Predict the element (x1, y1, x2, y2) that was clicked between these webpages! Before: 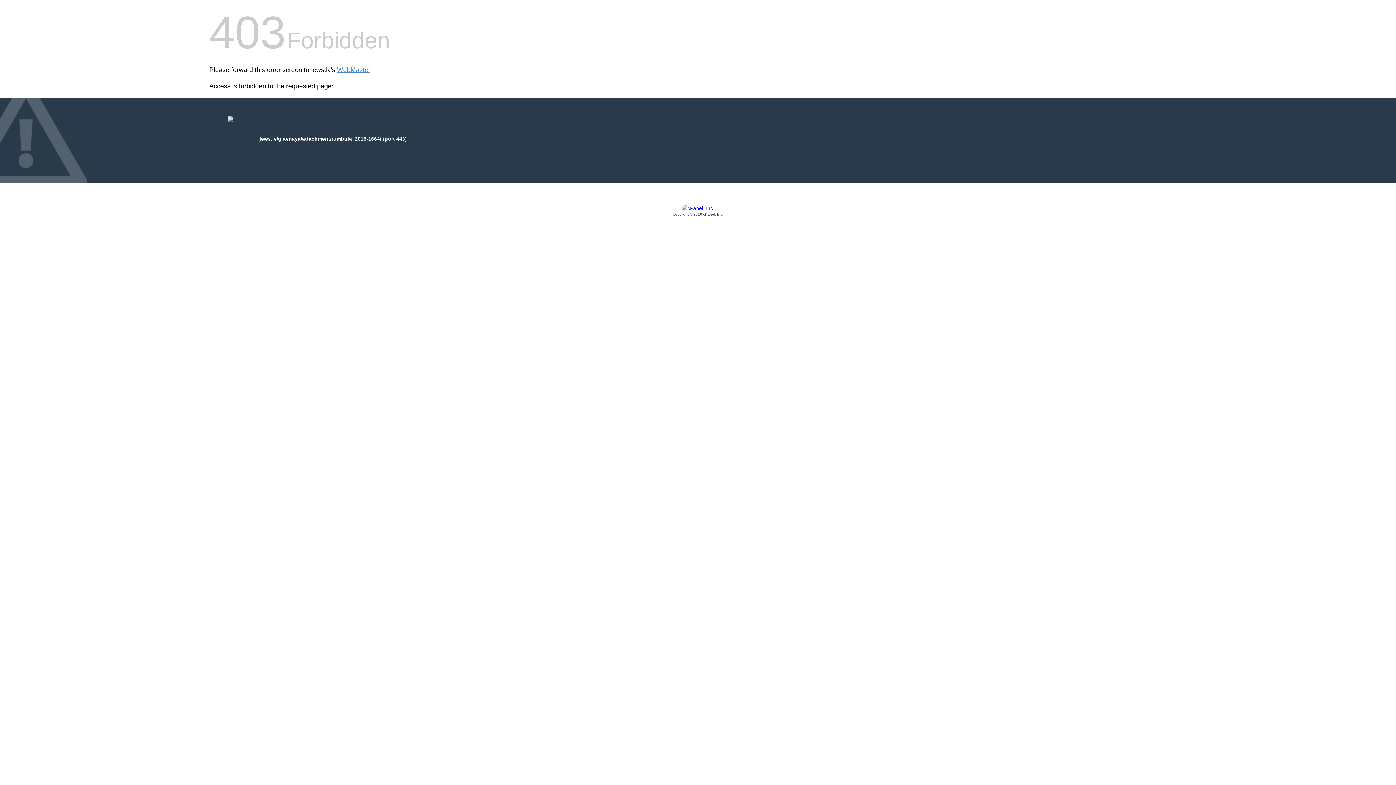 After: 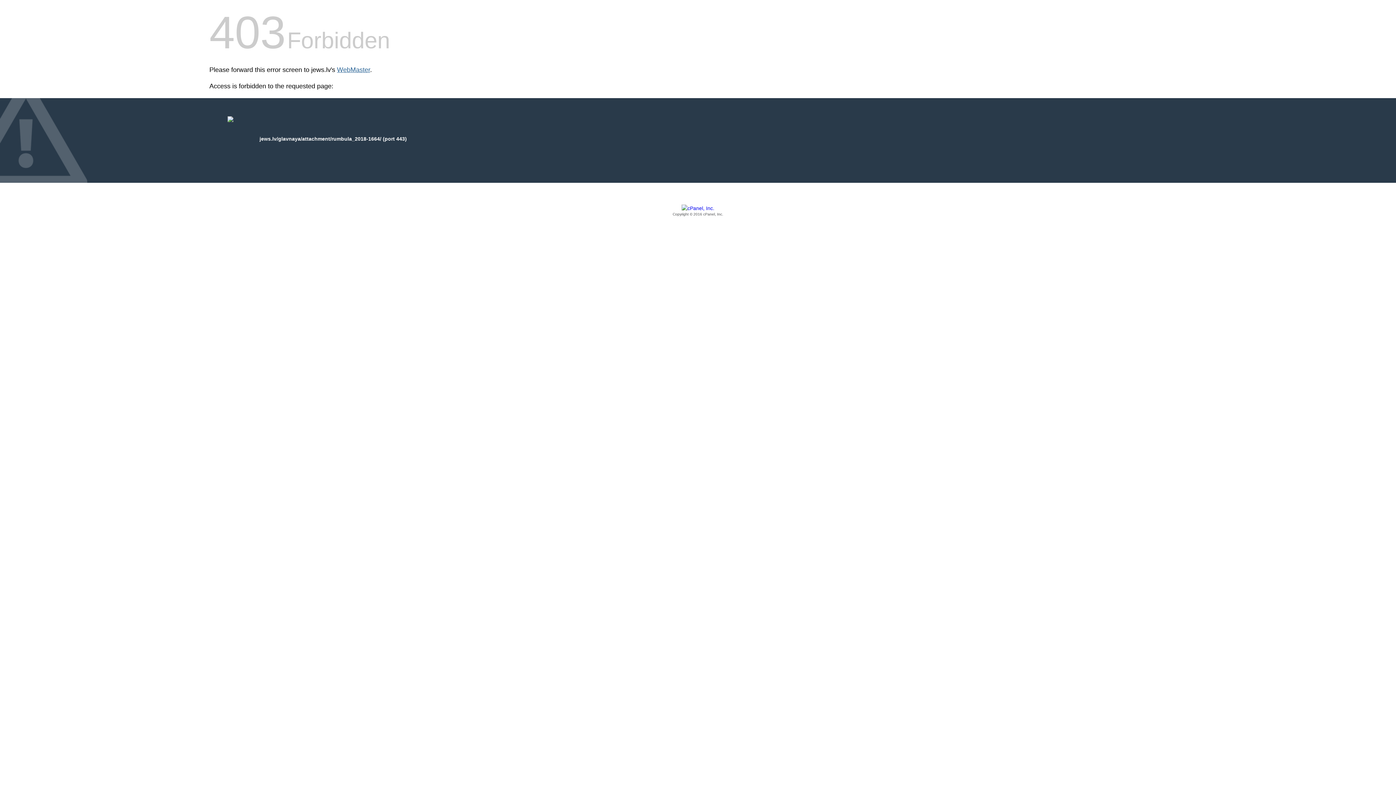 Action: label: WebMaster bbox: (337, 66, 370, 73)